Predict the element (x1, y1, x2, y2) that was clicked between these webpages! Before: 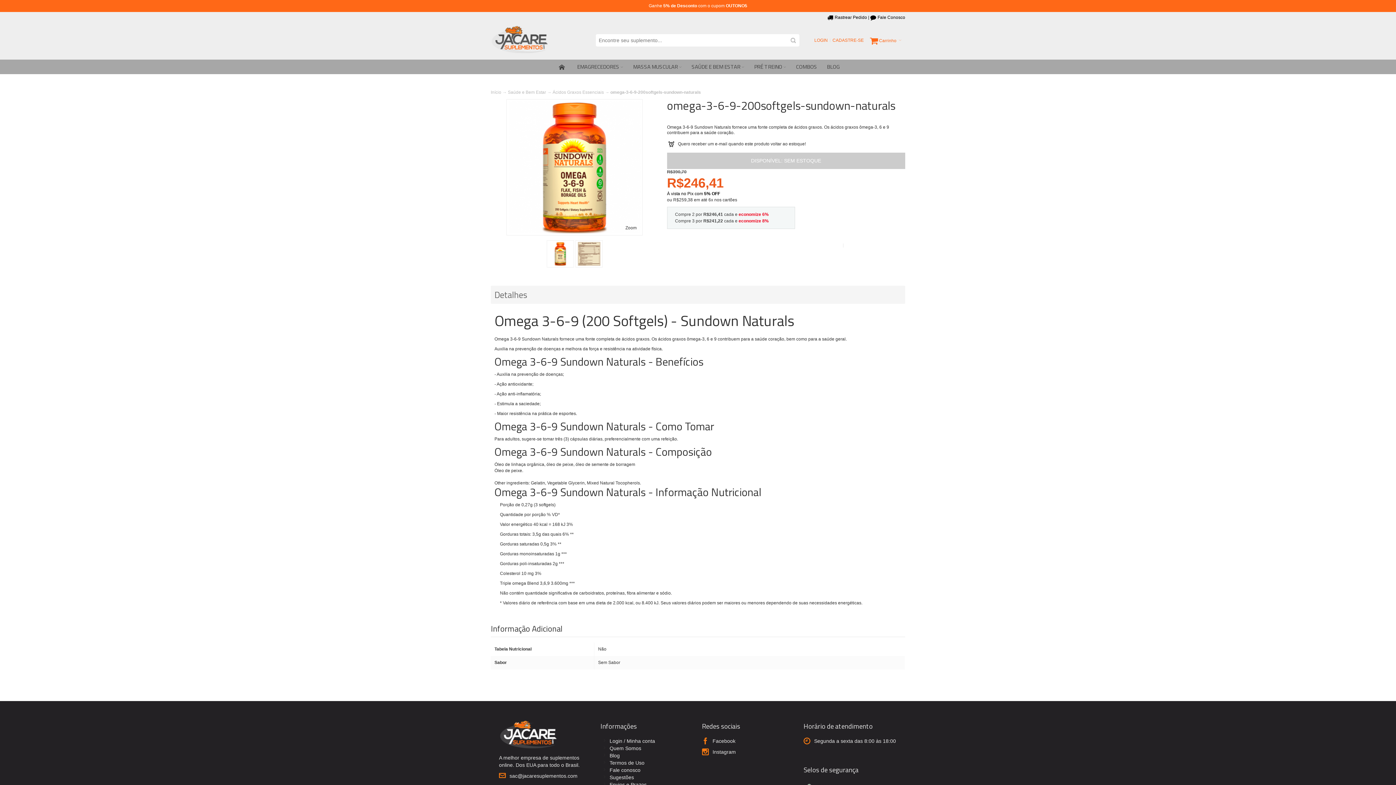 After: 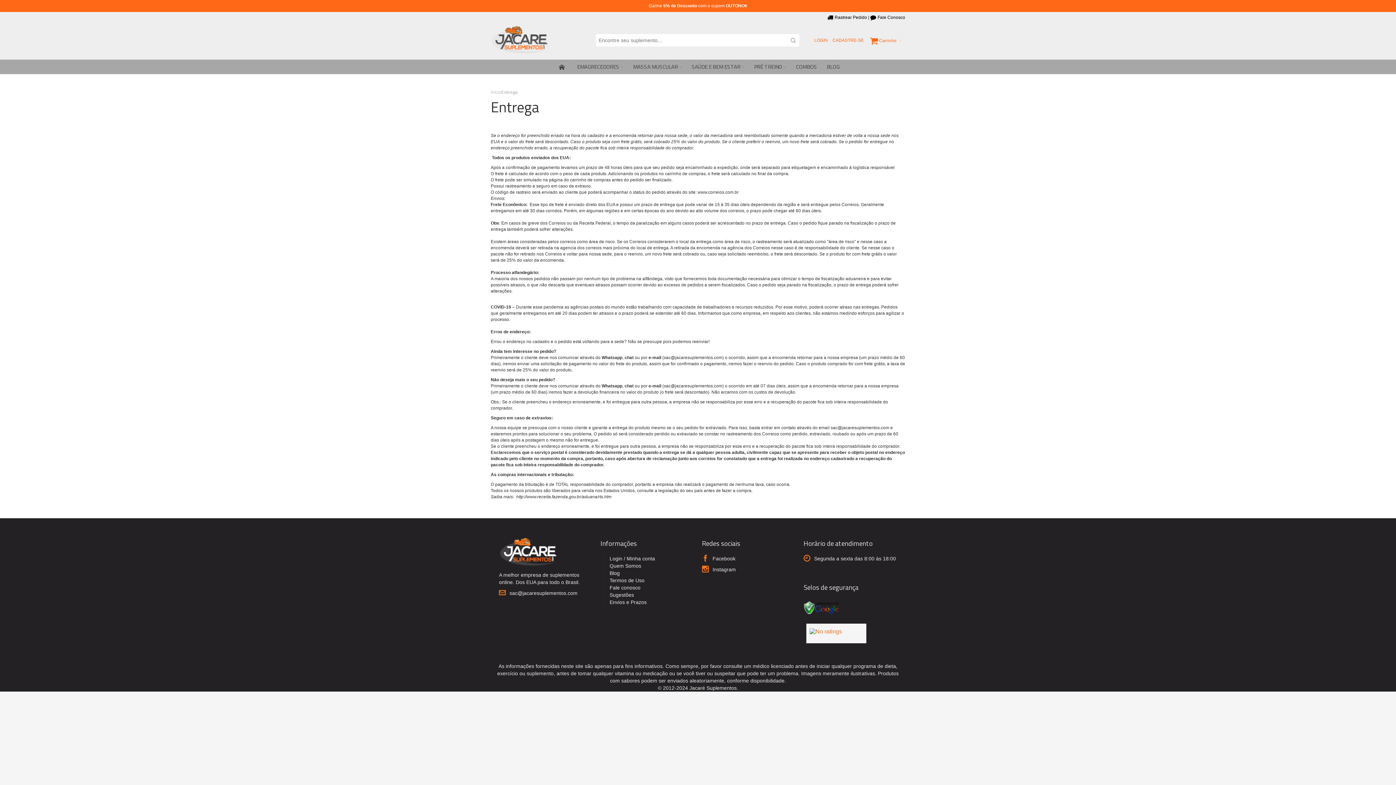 Action: bbox: (609, 782, 646, 788) label: Envios e Prazos